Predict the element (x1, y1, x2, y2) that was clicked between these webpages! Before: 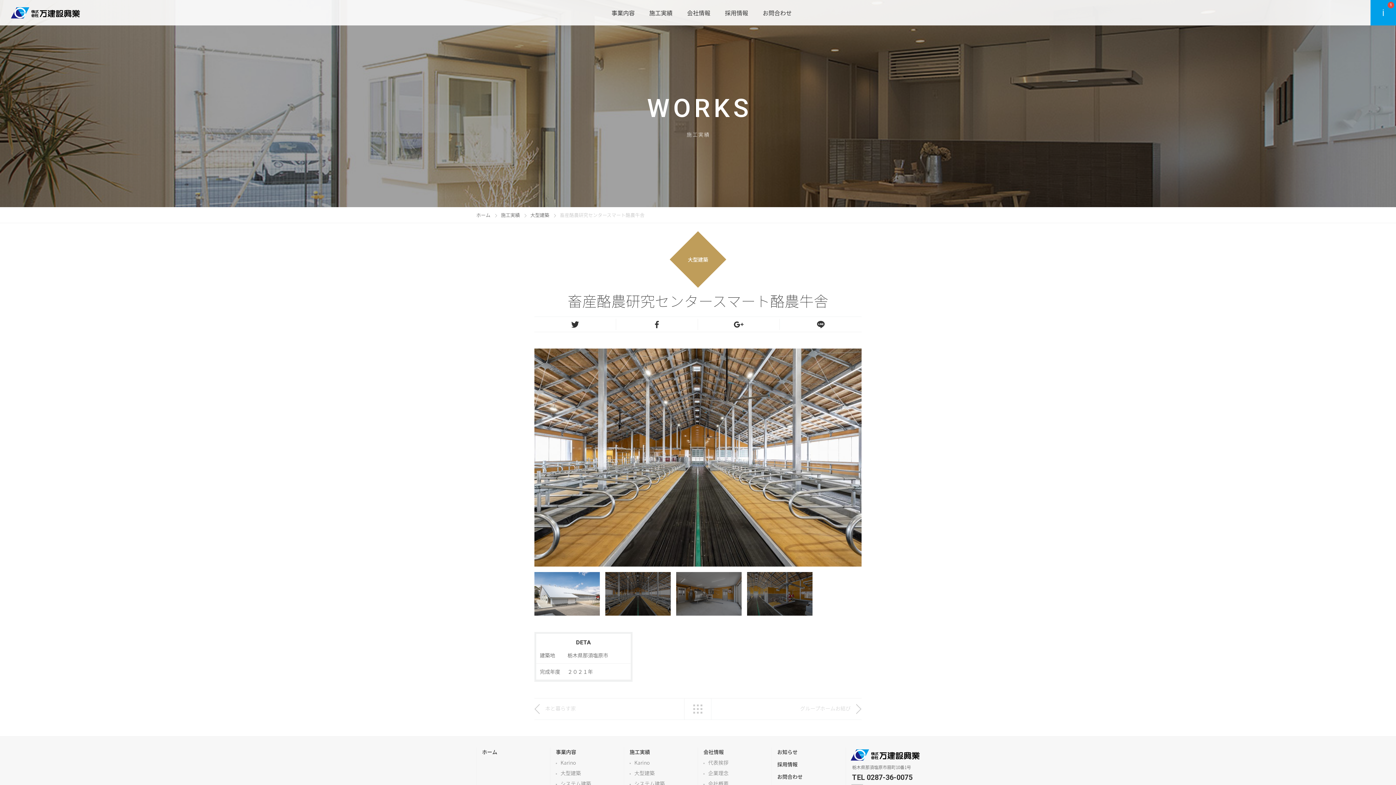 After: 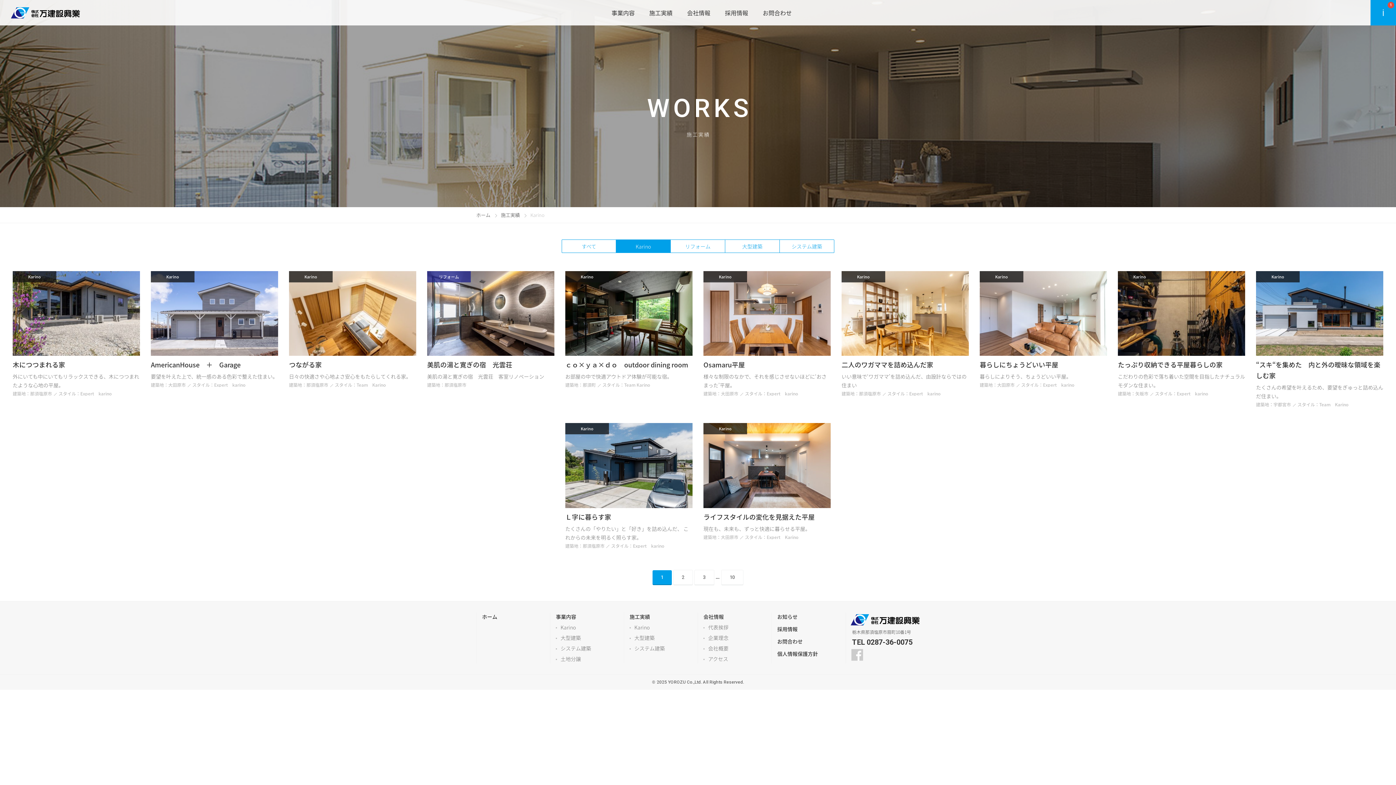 Action: label: Karino bbox: (629, 759, 649, 766)